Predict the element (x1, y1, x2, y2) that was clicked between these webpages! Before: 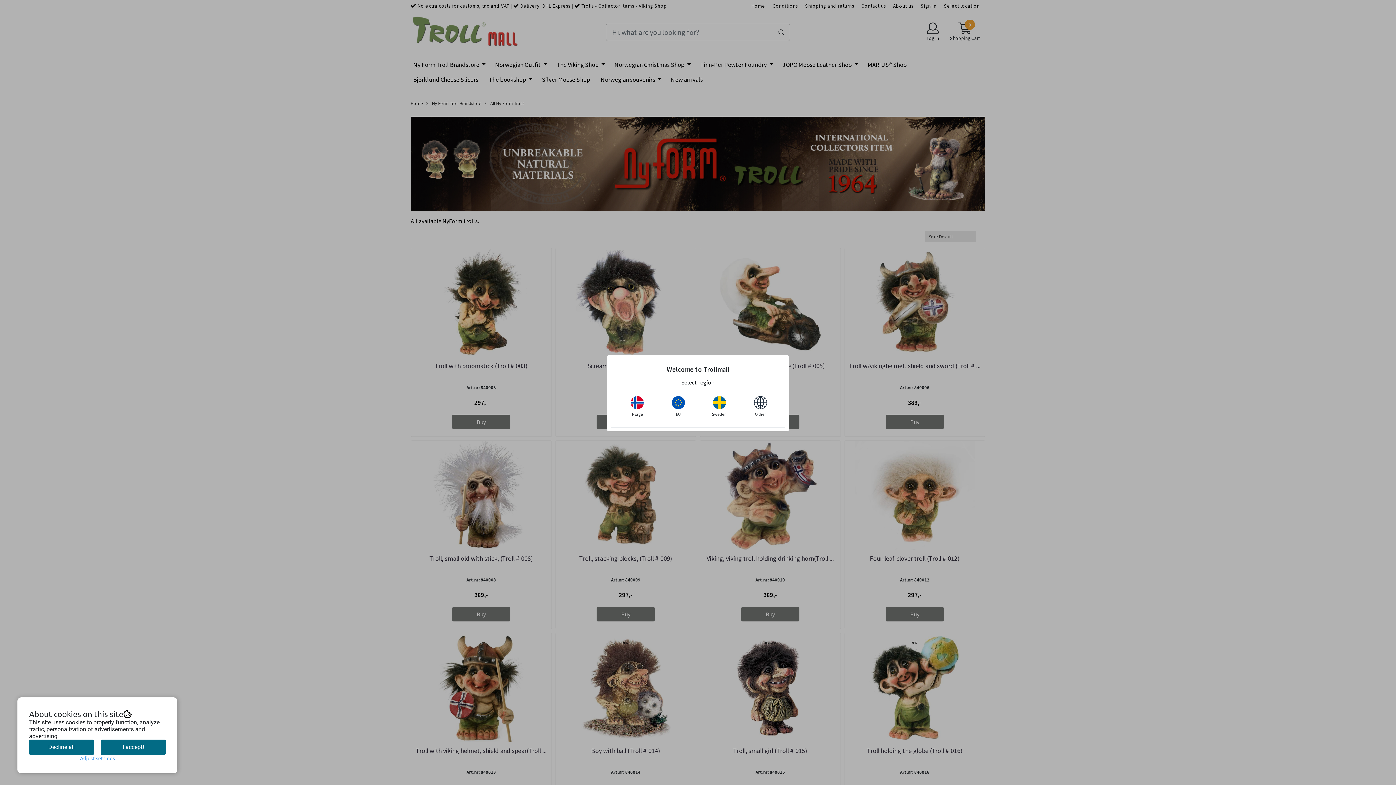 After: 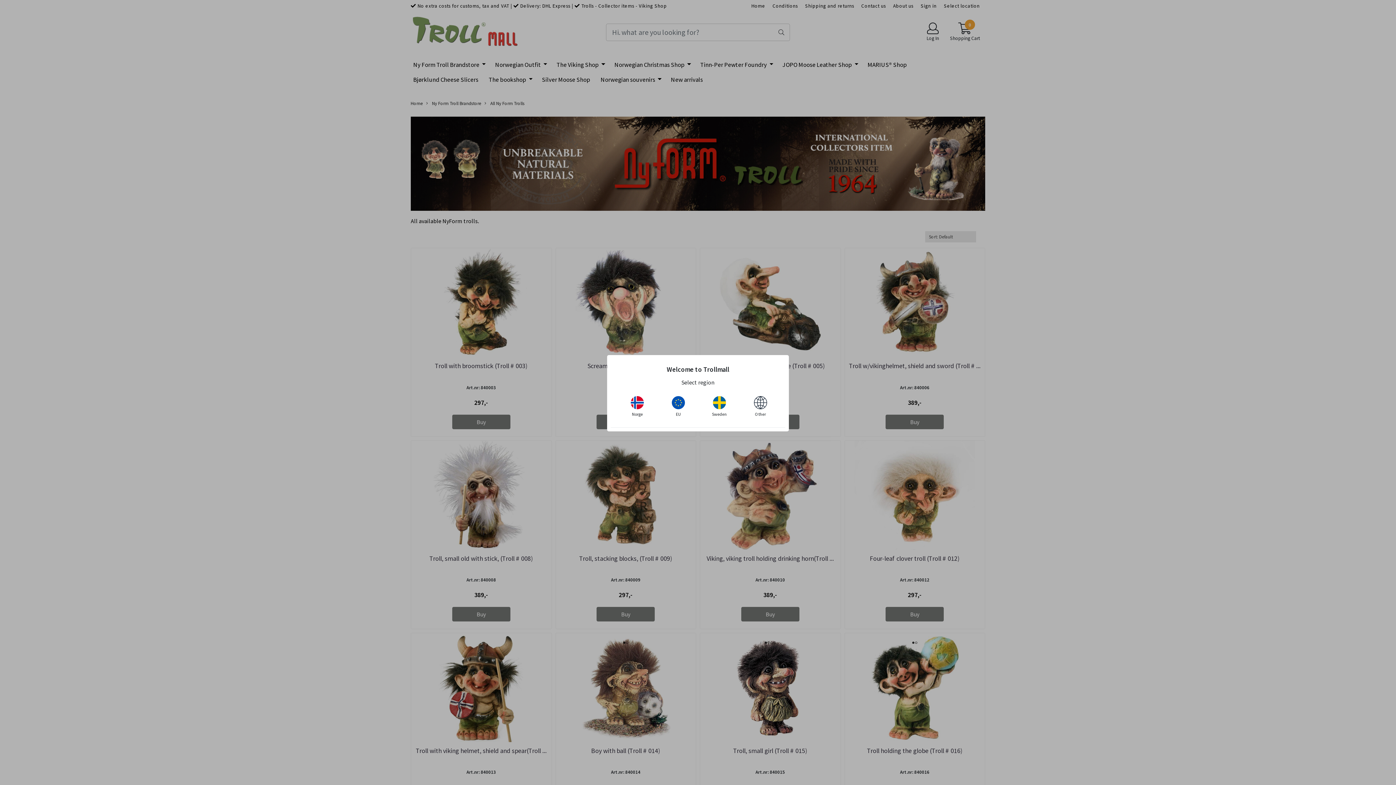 Action: bbox: (100, 740, 165, 755) label: I accept!